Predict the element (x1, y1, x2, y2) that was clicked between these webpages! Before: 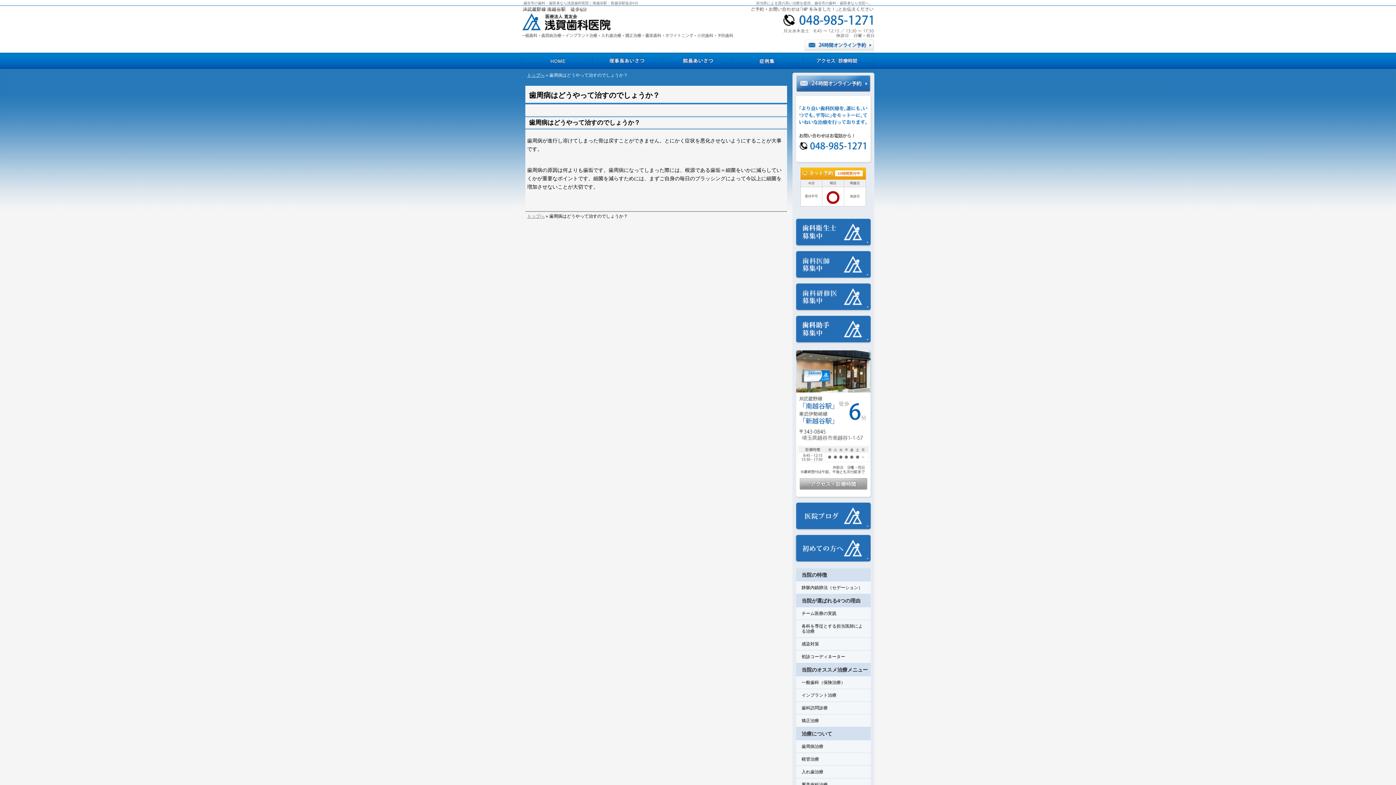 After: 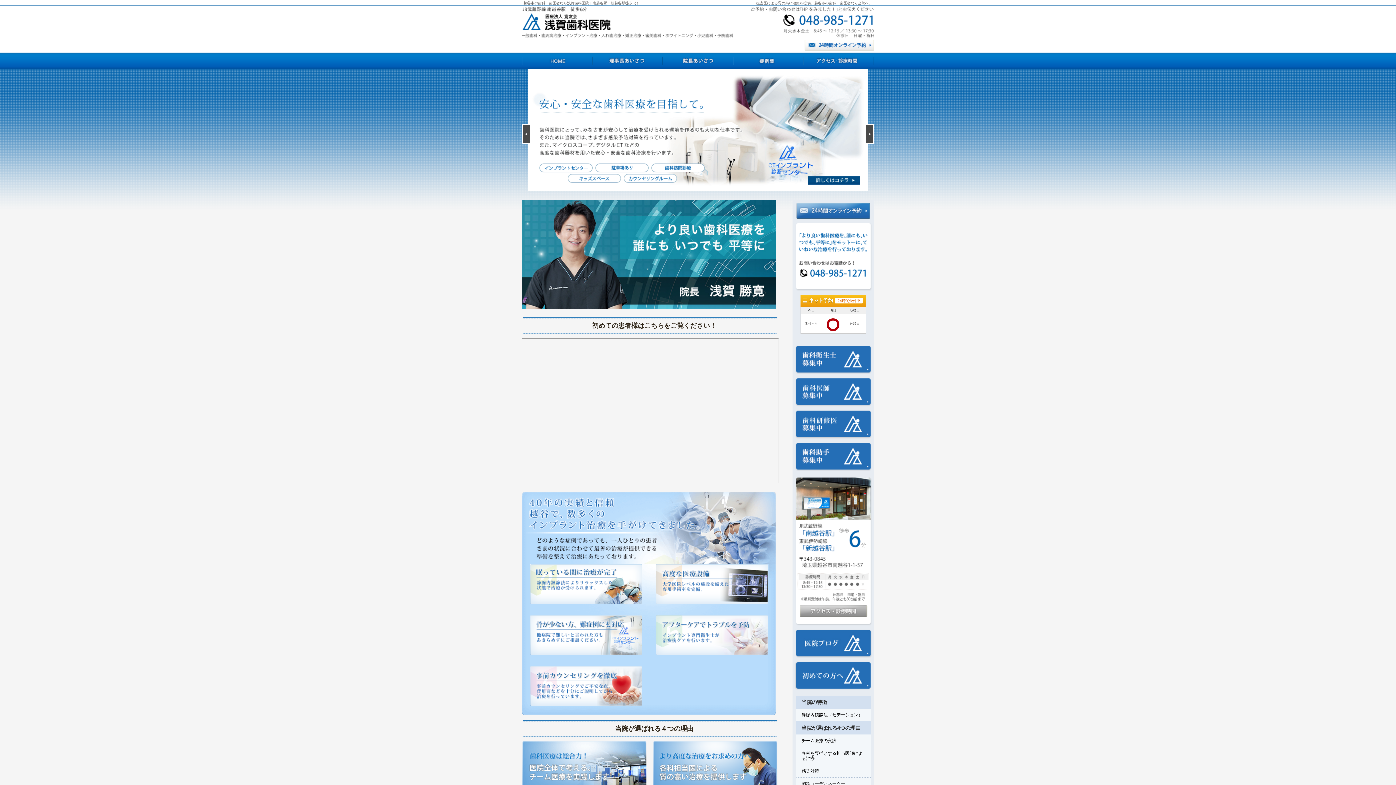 Action: bbox: (527, 72, 544, 77) label: トップへ